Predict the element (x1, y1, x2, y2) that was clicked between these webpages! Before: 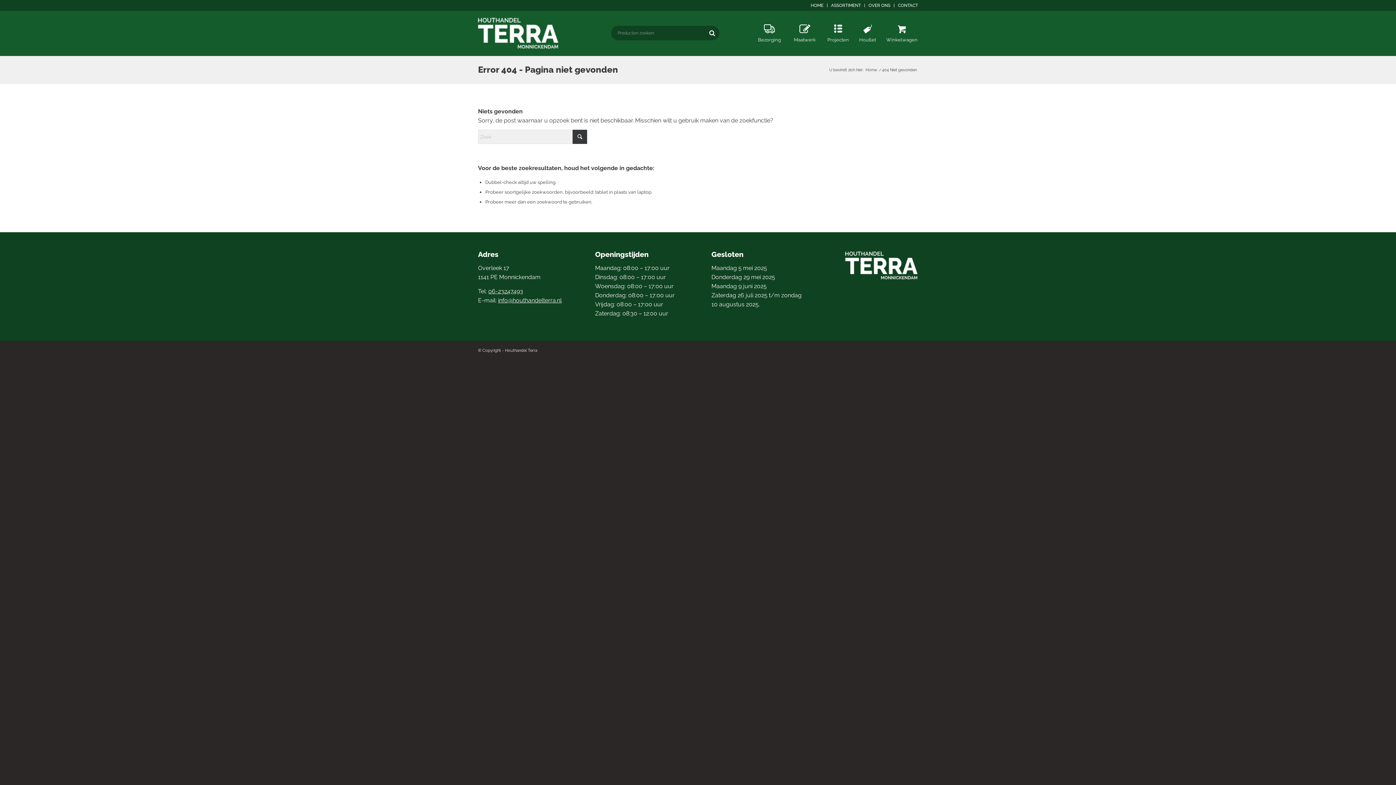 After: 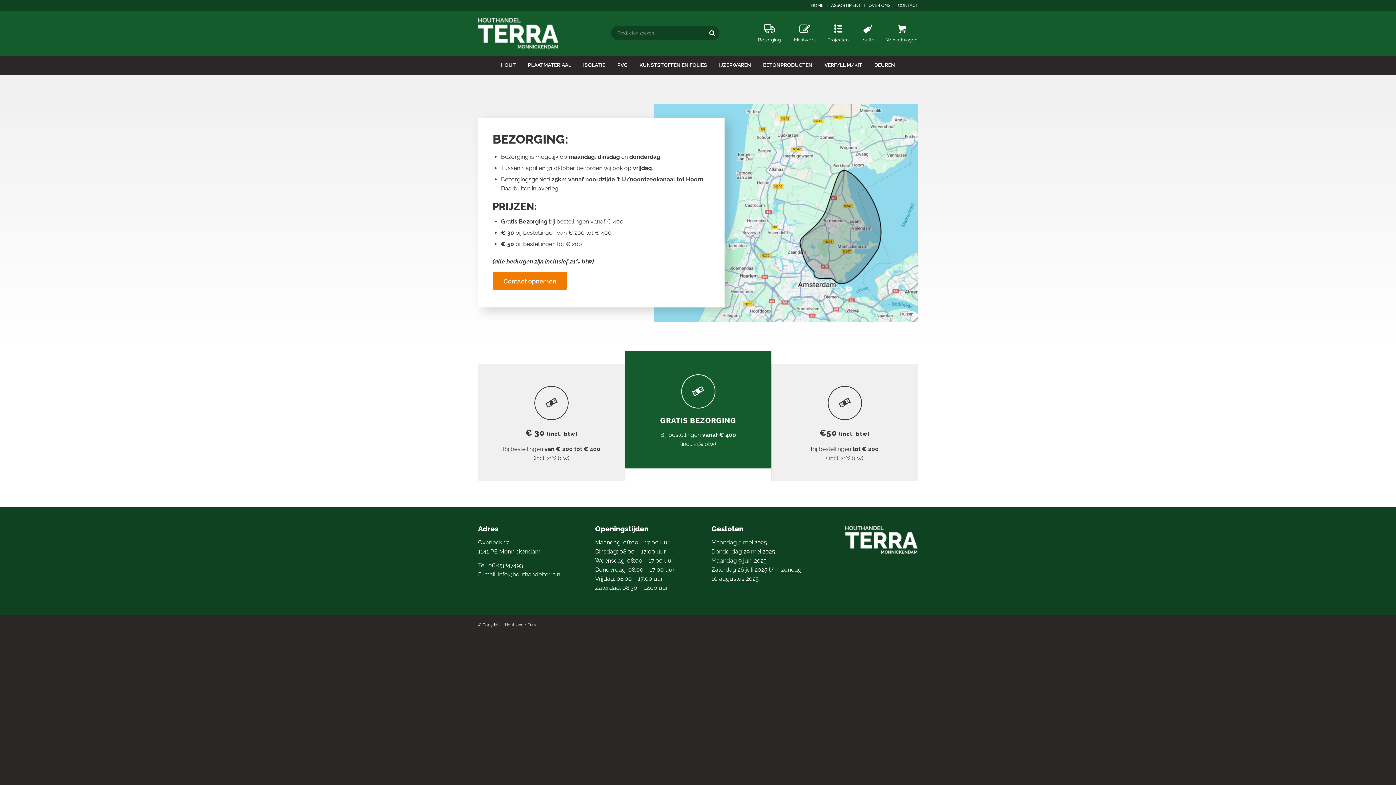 Action: label: Bezorging bbox: (751, 10, 787, 56)